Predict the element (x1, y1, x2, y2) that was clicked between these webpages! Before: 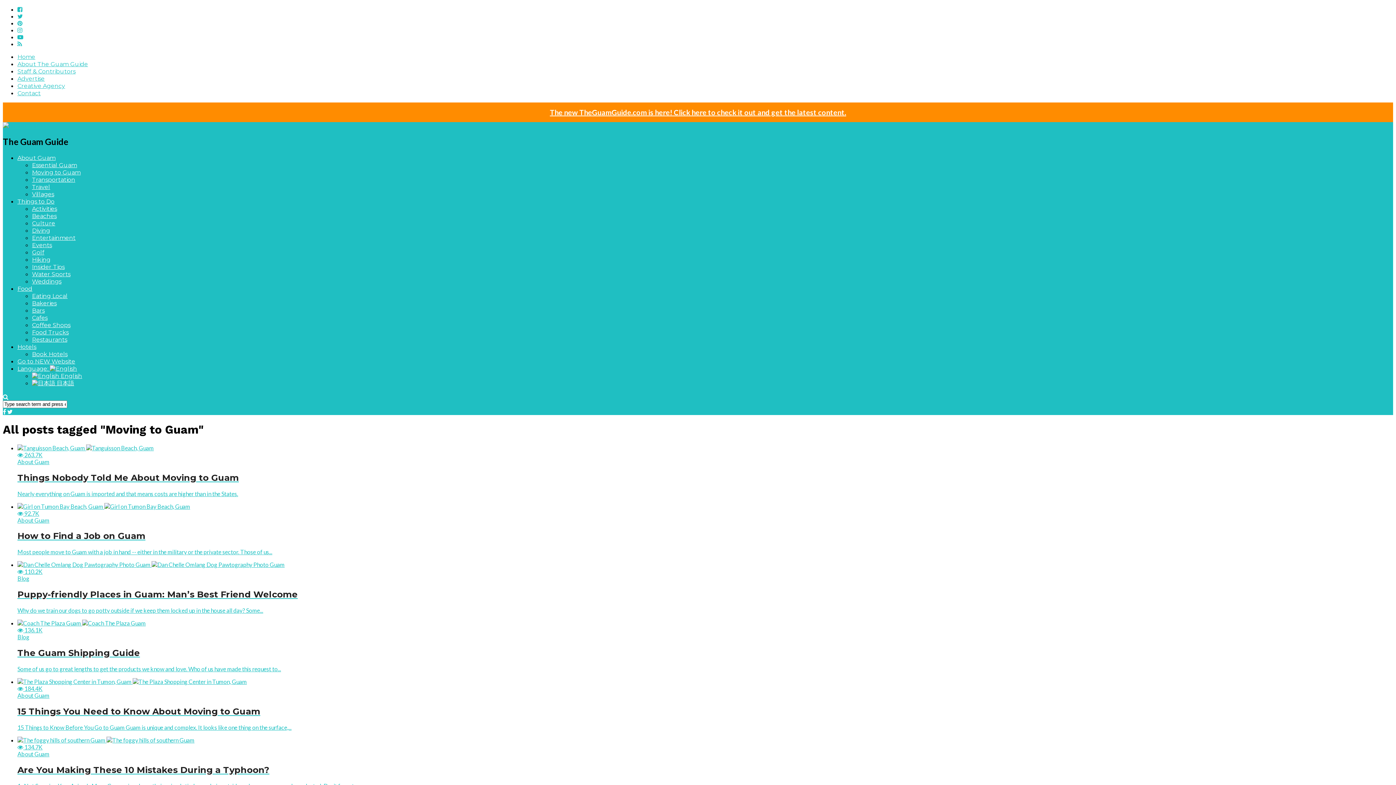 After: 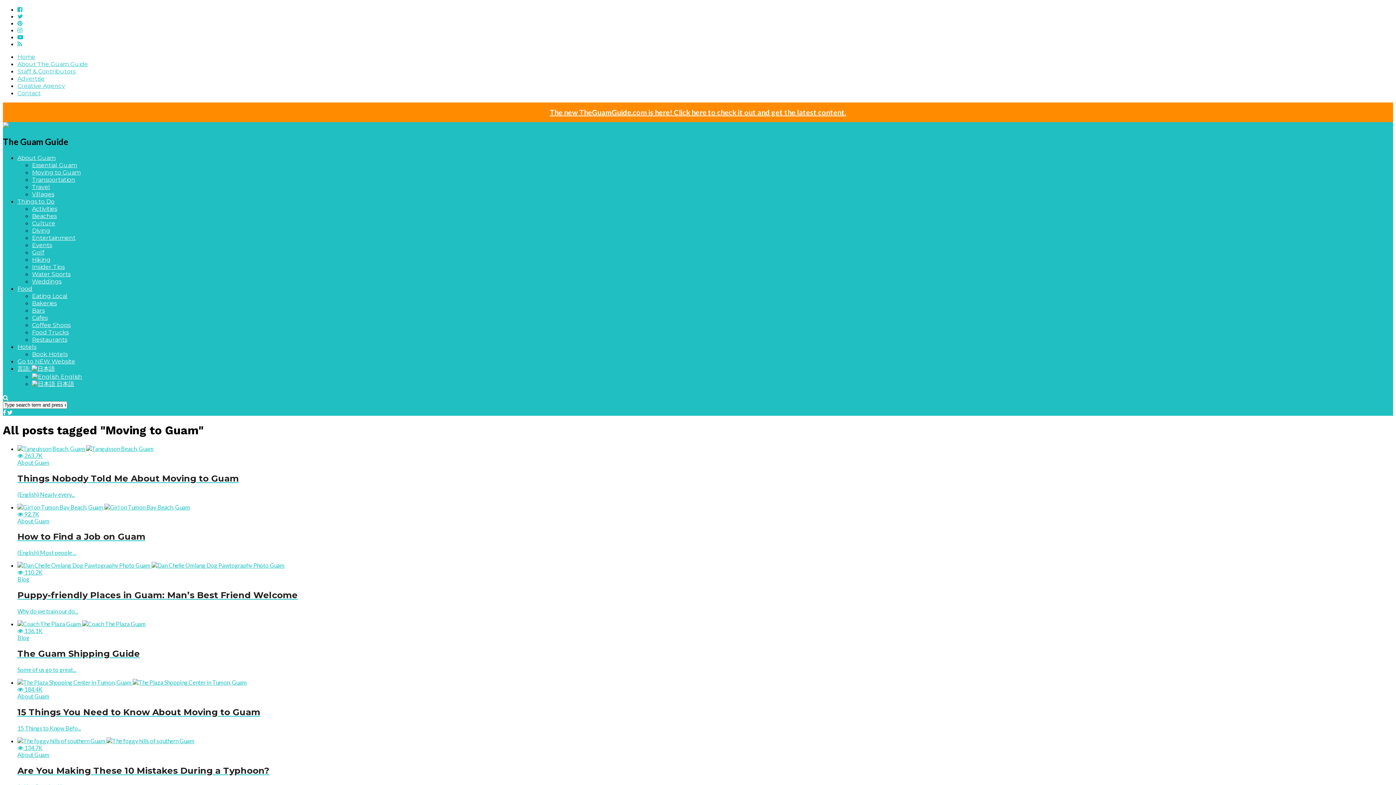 Action: label:  日本語 bbox: (32, 379, 74, 386)